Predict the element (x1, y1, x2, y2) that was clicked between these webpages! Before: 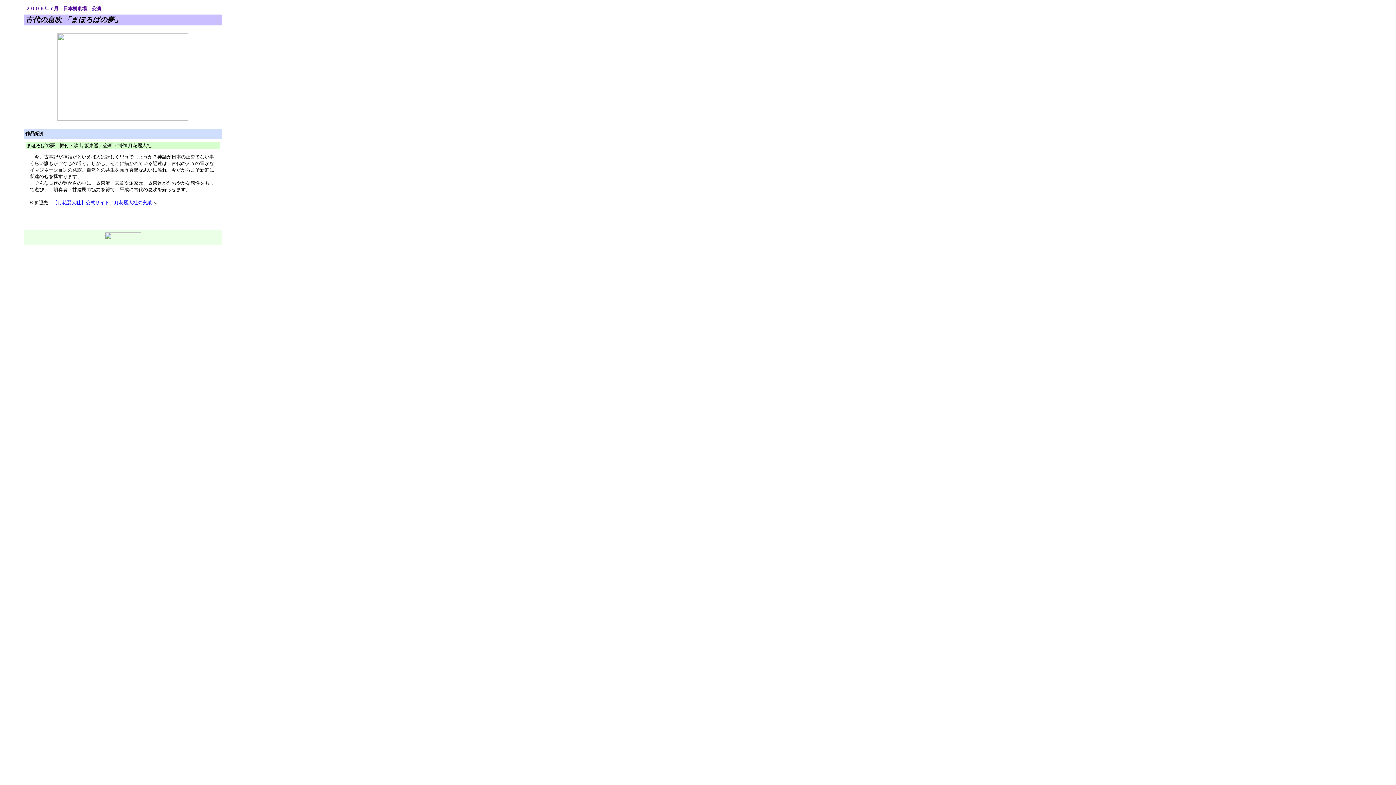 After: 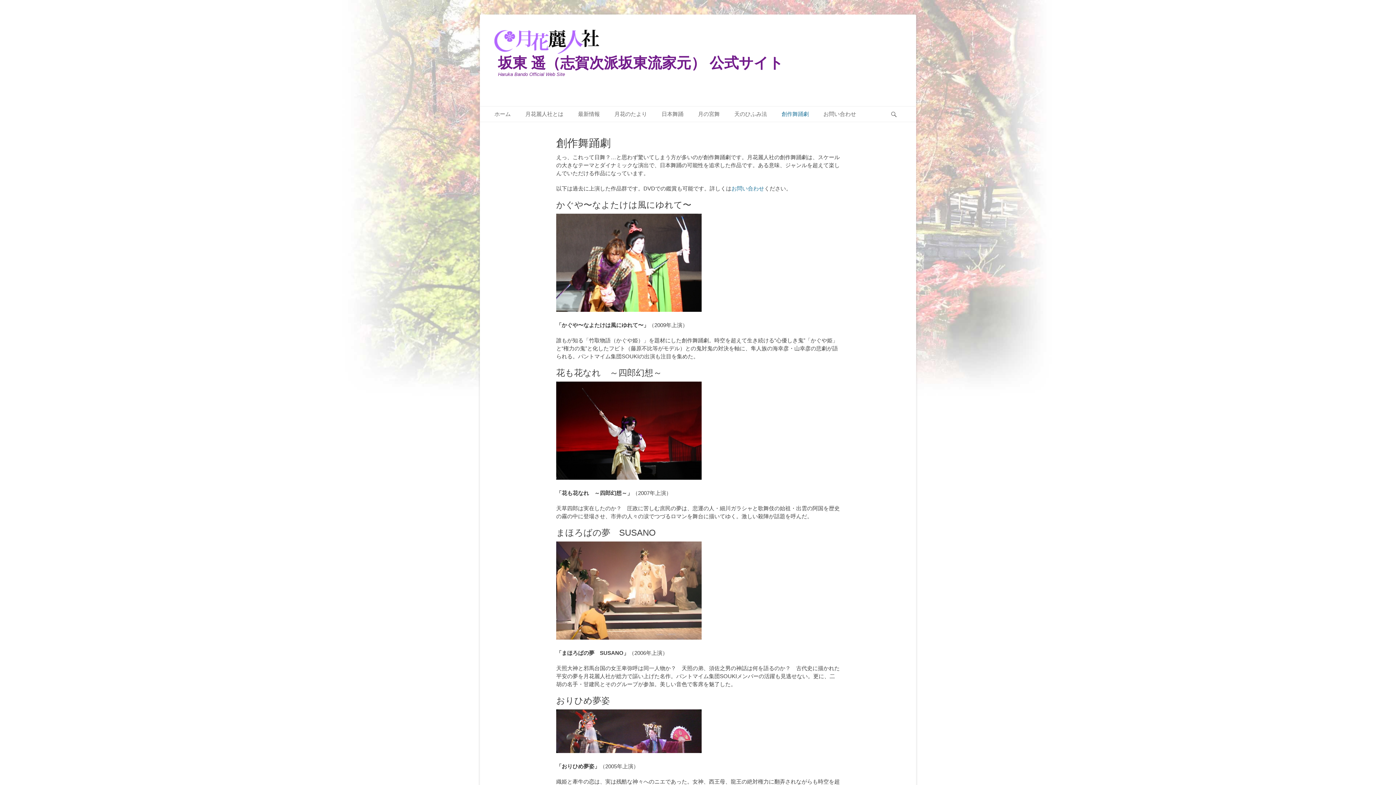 Action: bbox: (52, 200, 152, 205) label: 【月花麗人社】公式サイト／月花麗人社の実績